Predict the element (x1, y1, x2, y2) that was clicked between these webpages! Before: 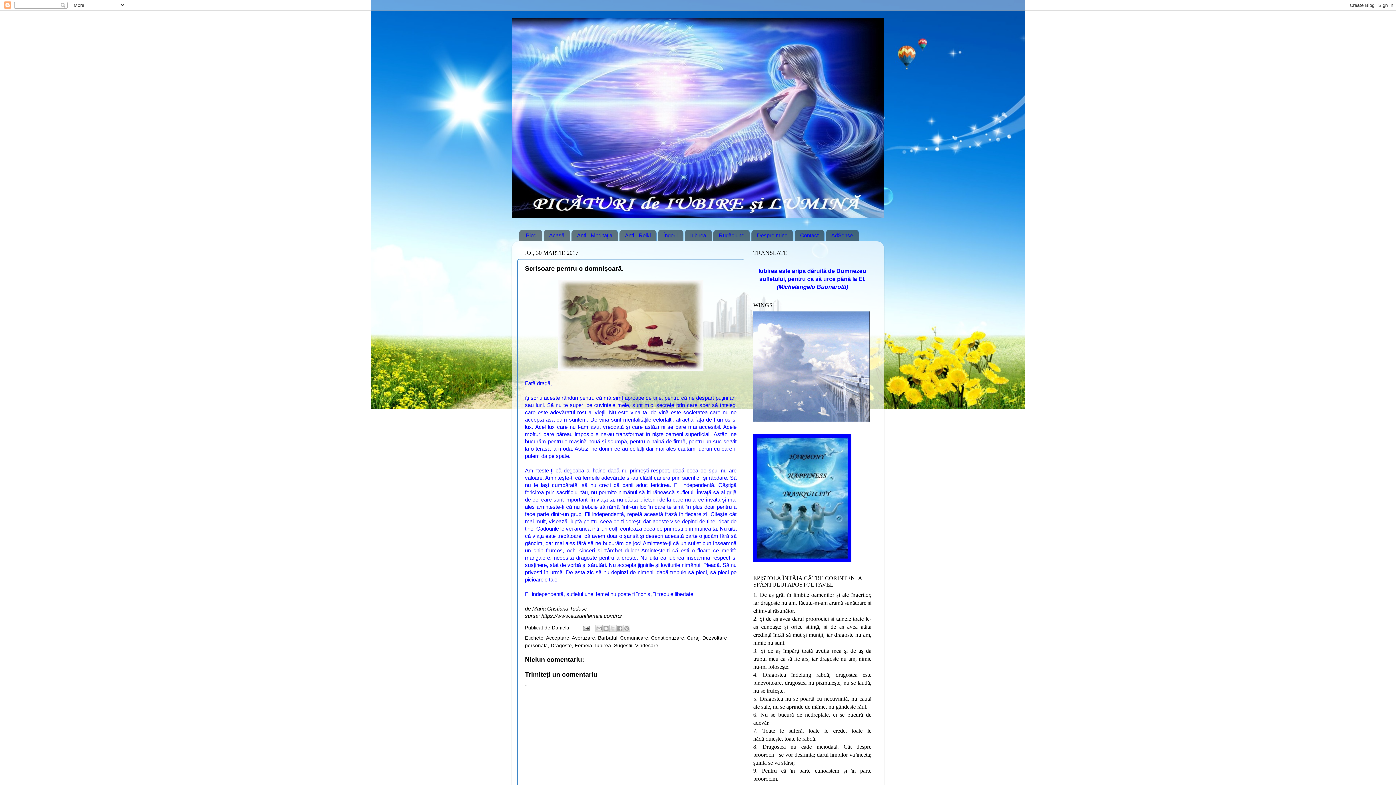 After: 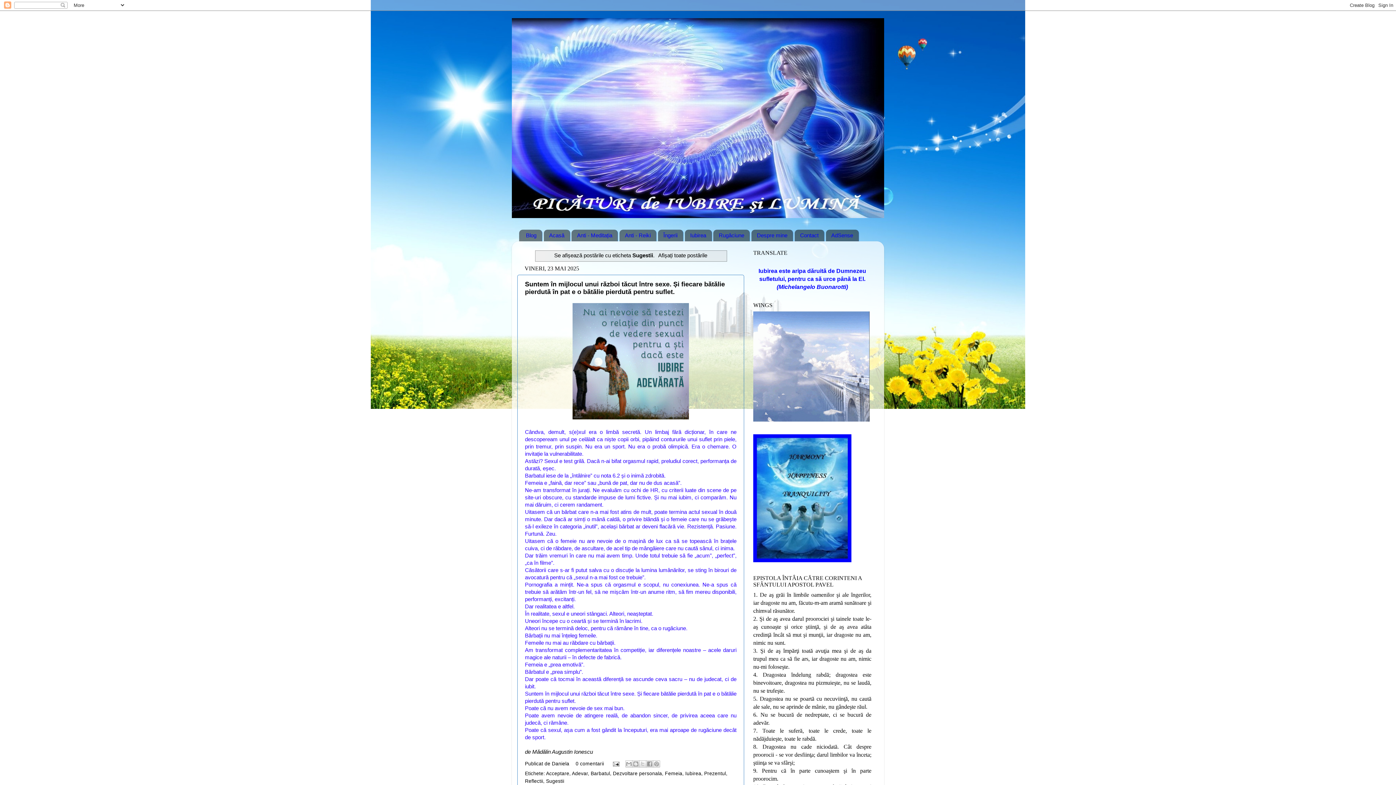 Action: label: Sugestii bbox: (614, 643, 632, 648)